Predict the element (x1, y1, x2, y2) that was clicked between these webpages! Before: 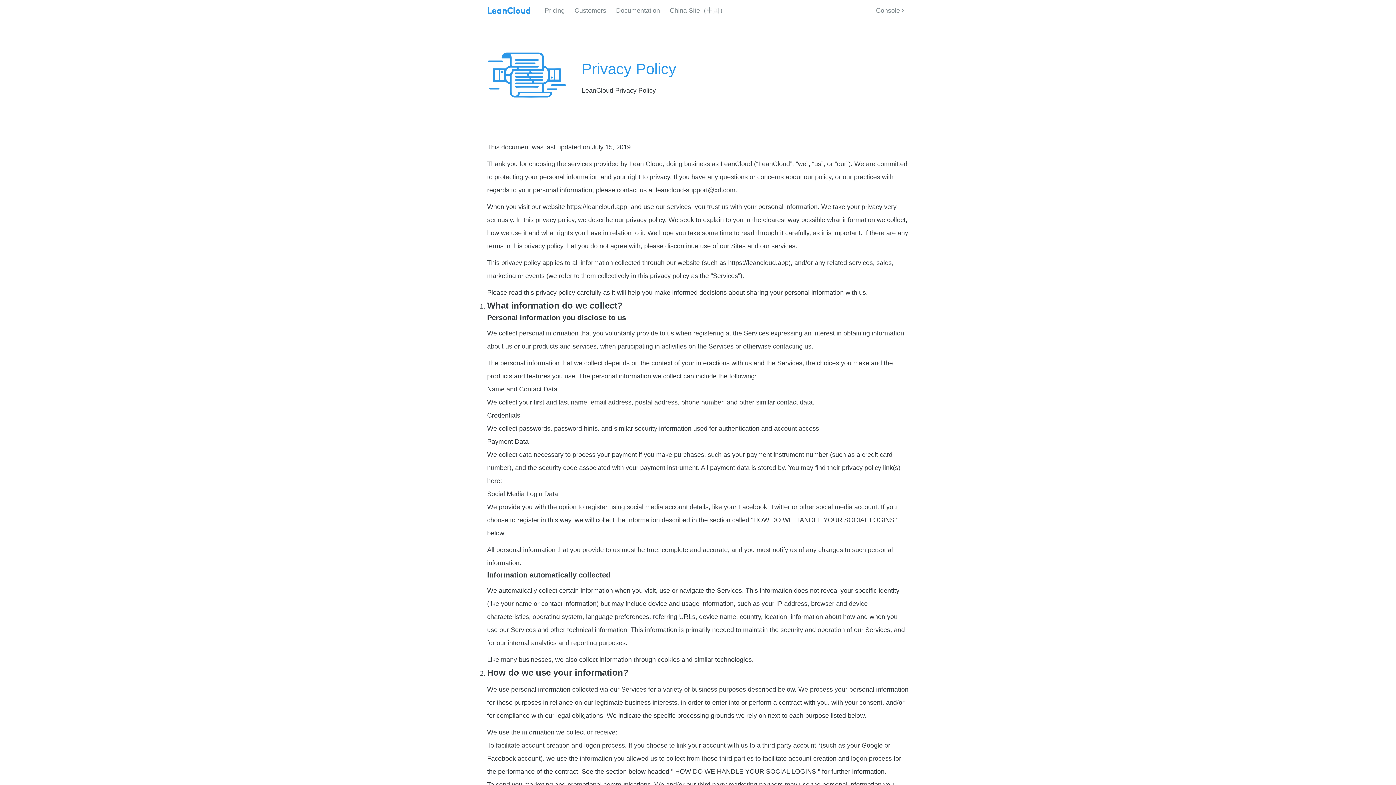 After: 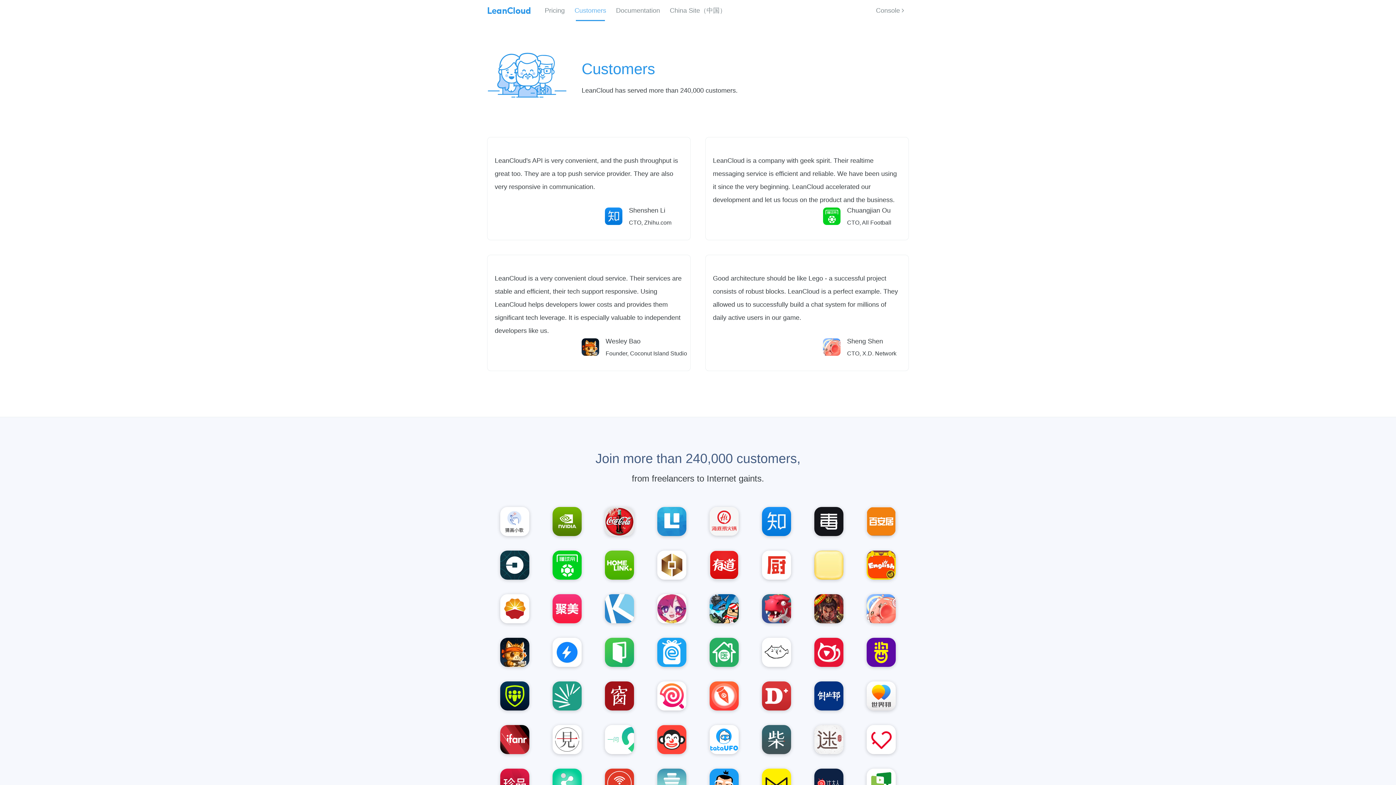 Action: label: Customers bbox: (569, 0, 611, 21)